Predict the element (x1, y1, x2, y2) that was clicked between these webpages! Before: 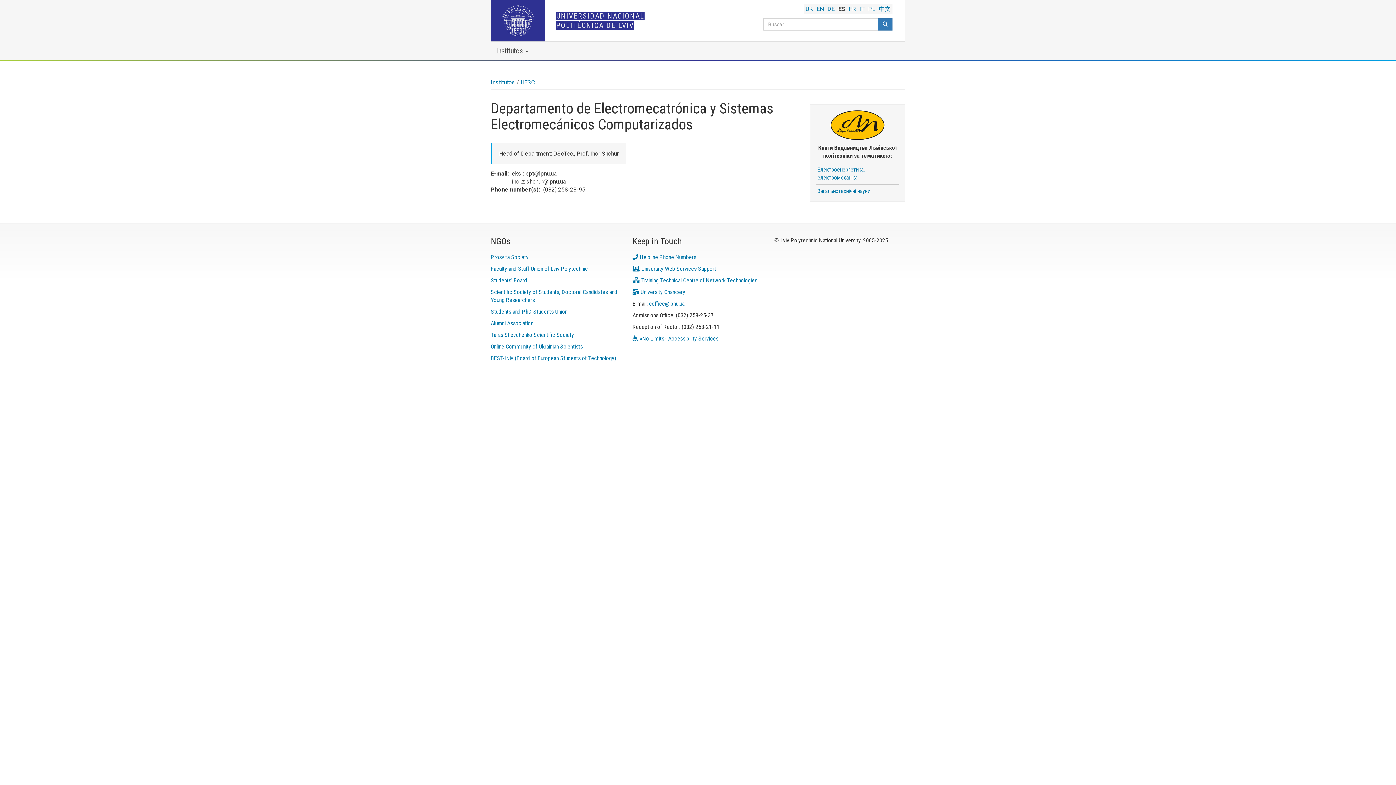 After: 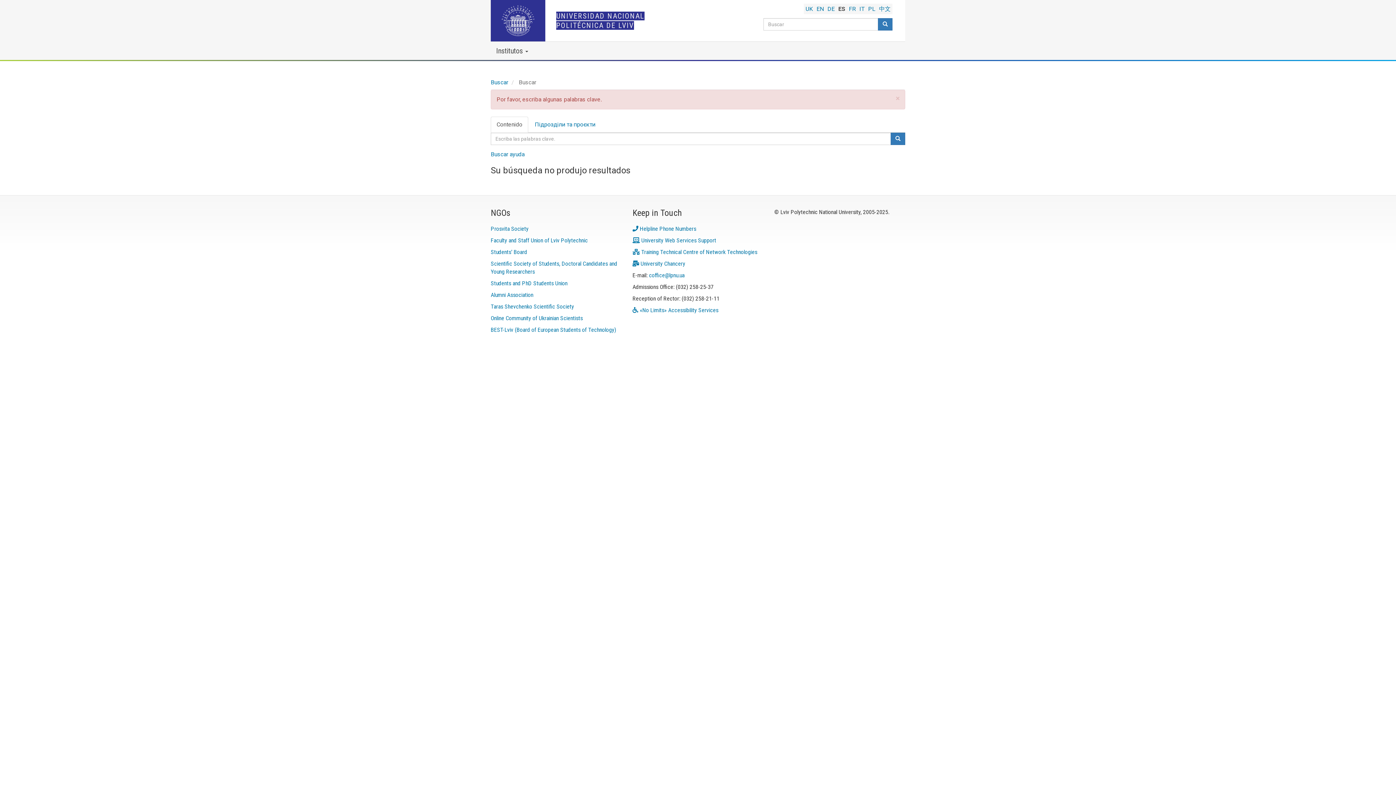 Action: bbox: (878, 18, 892, 30) label: Buscar